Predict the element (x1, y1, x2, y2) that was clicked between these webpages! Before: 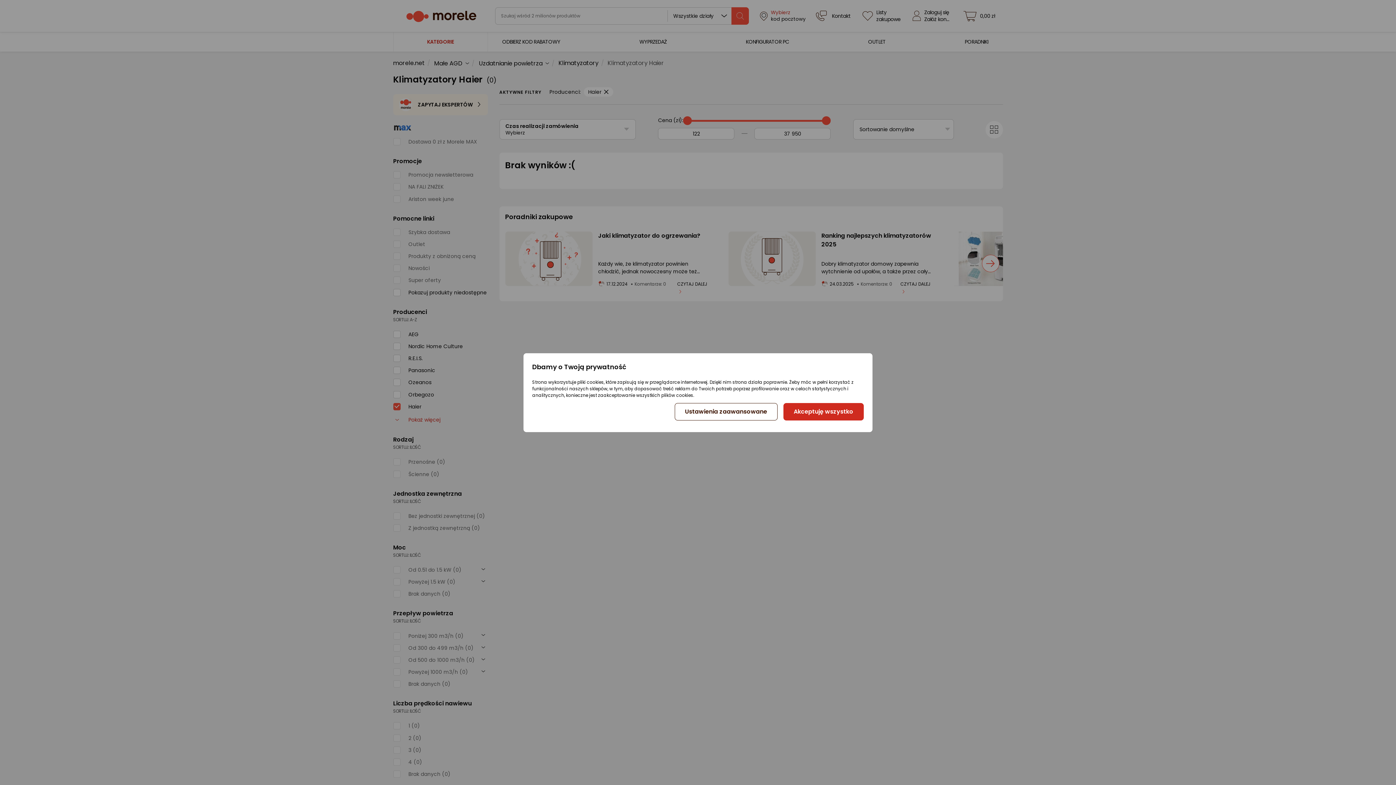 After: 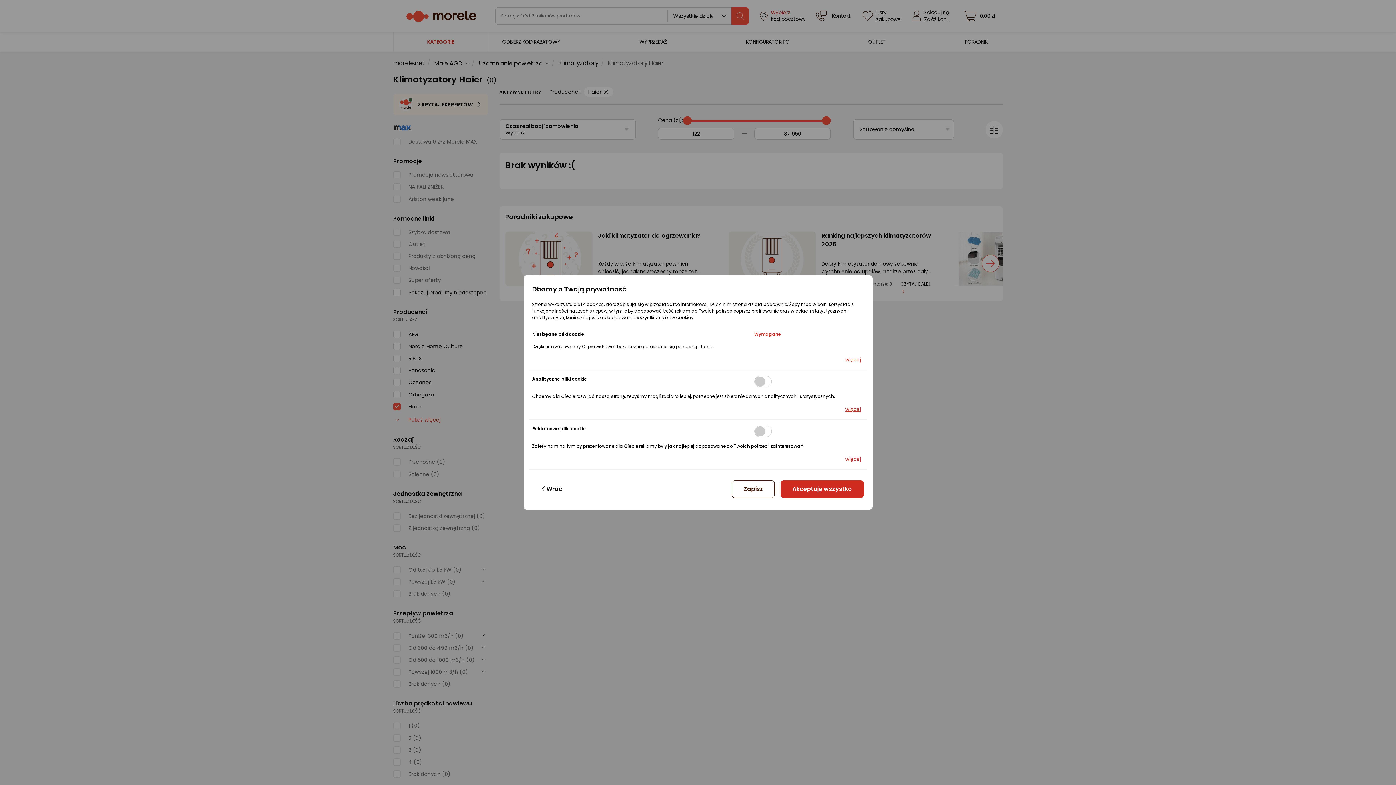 Action: label: Ustawienia zaawansowane bbox: (674, 403, 777, 420)